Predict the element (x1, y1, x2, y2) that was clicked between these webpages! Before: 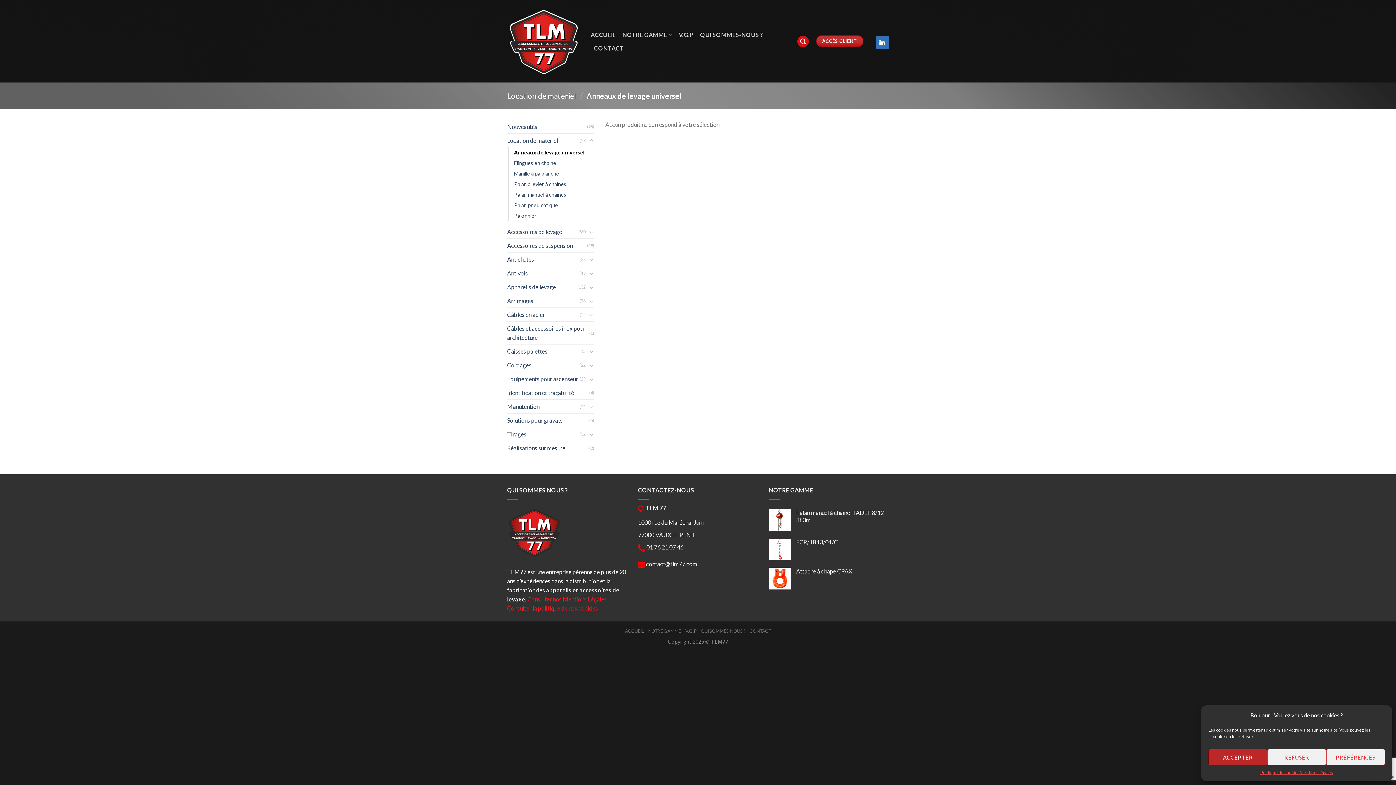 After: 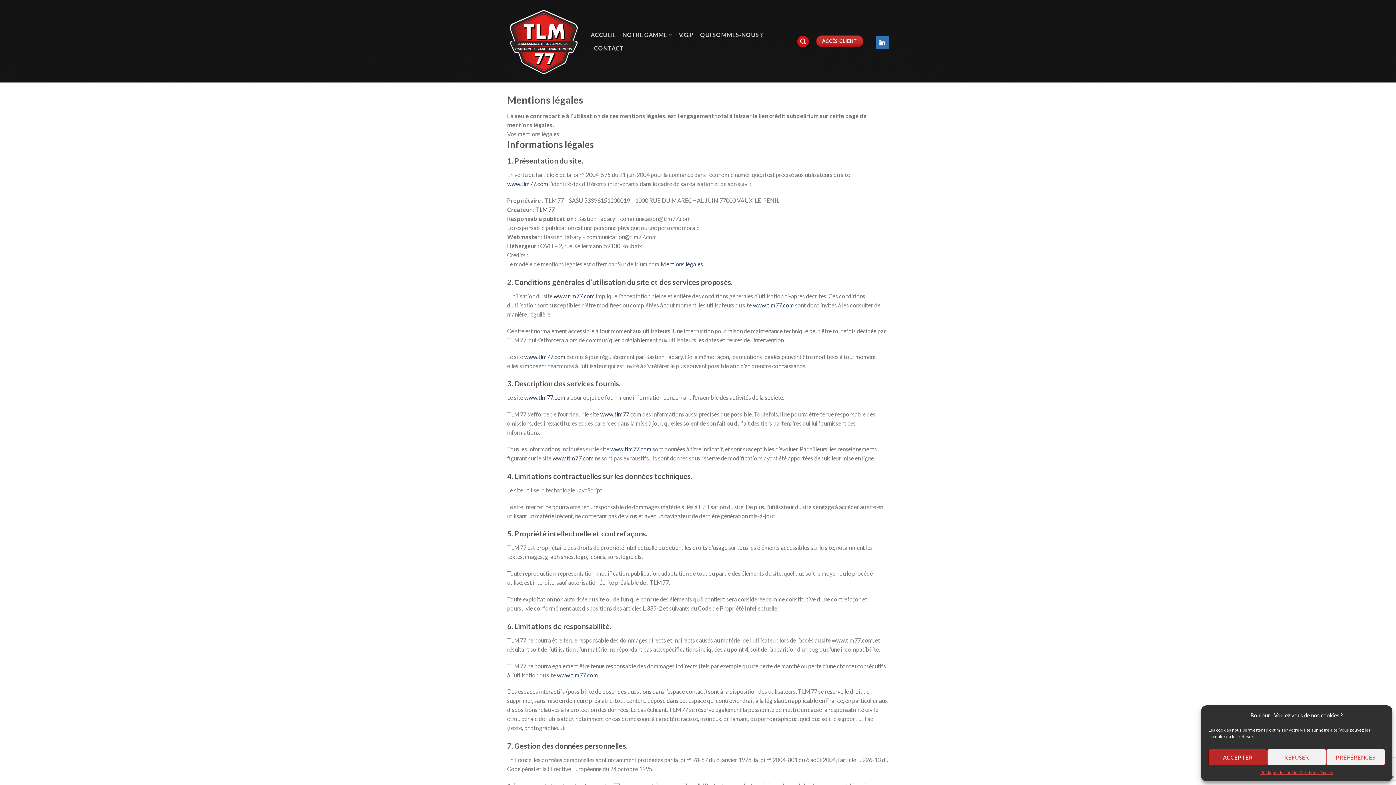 Action: label: Consulter nos Mentions Légales bbox: (527, 596, 606, 603)